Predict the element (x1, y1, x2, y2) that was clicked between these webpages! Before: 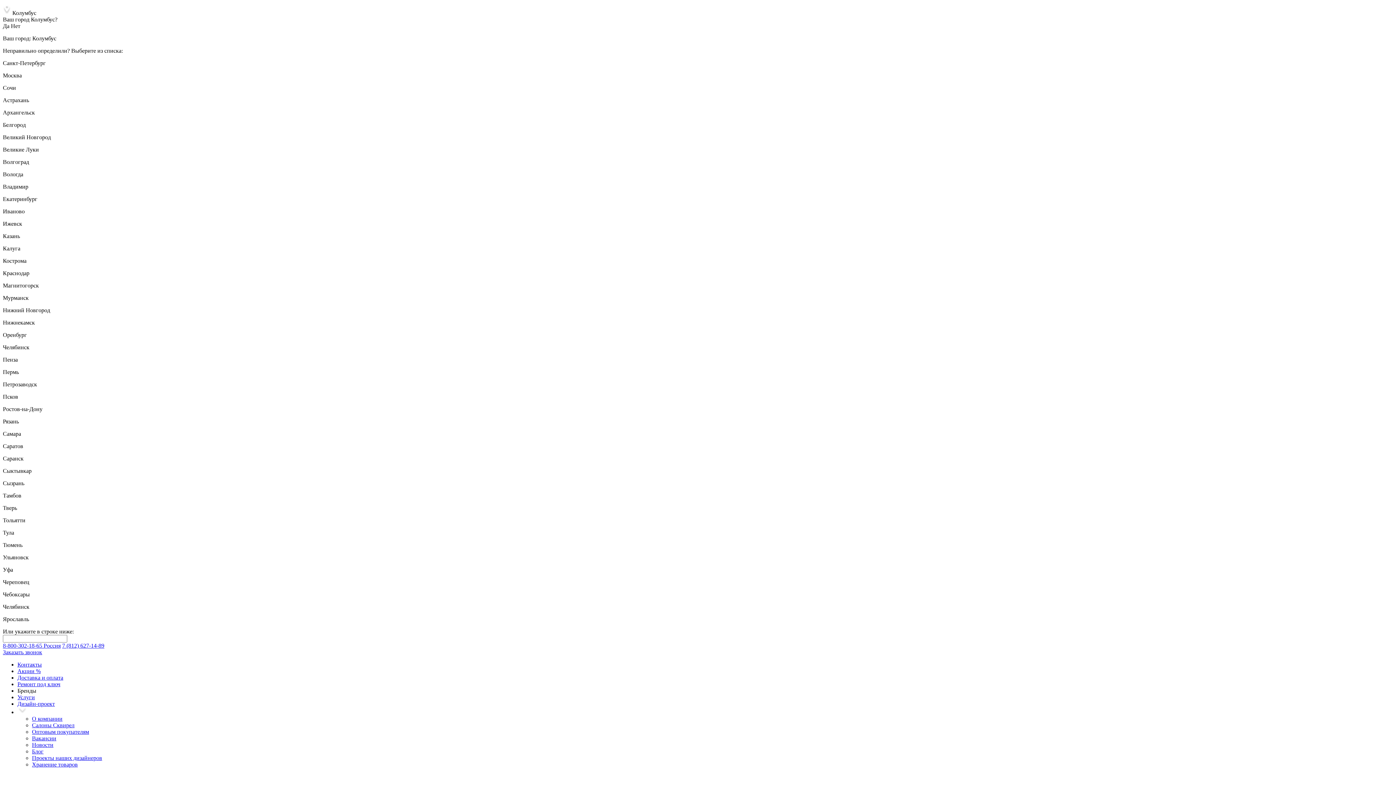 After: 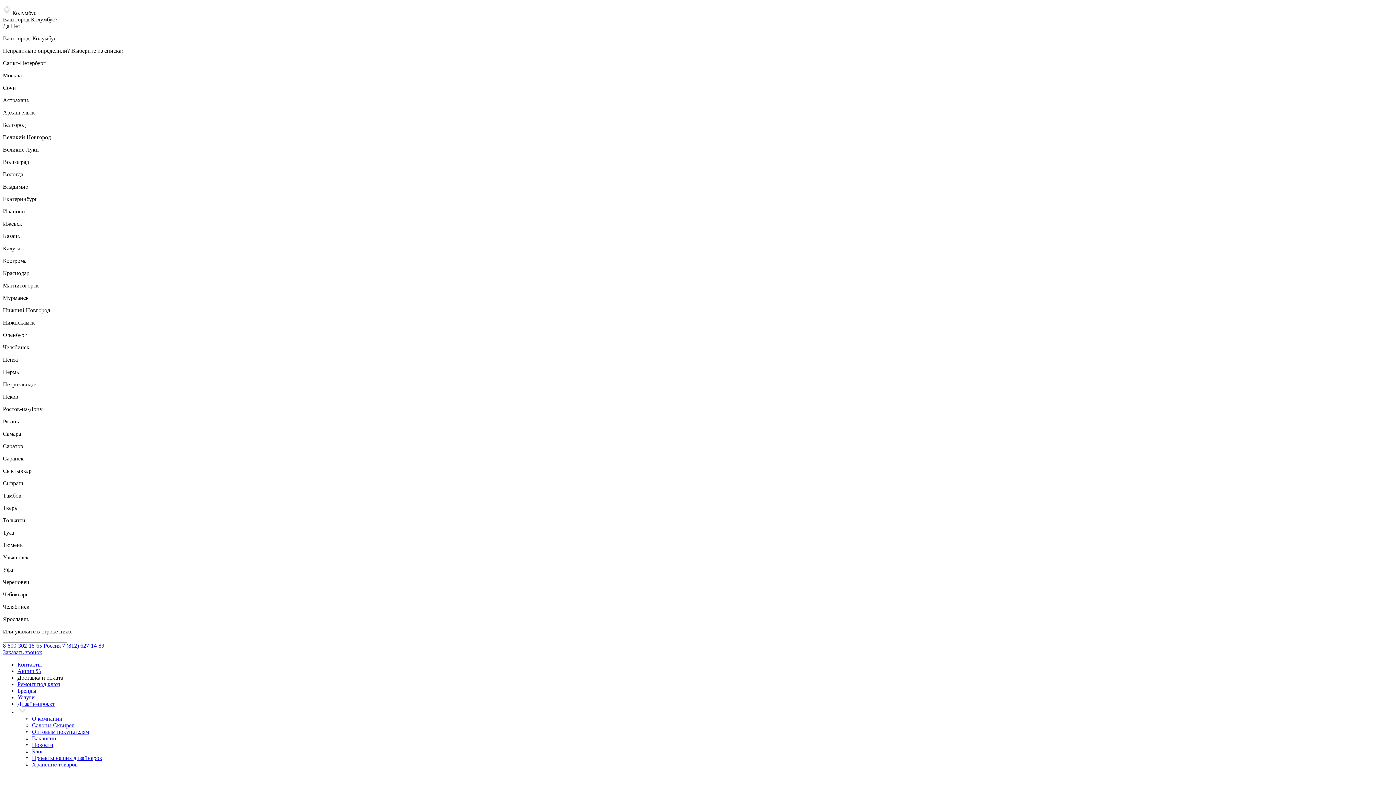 Action: label: Доставка и оплата bbox: (17, 674, 63, 681)